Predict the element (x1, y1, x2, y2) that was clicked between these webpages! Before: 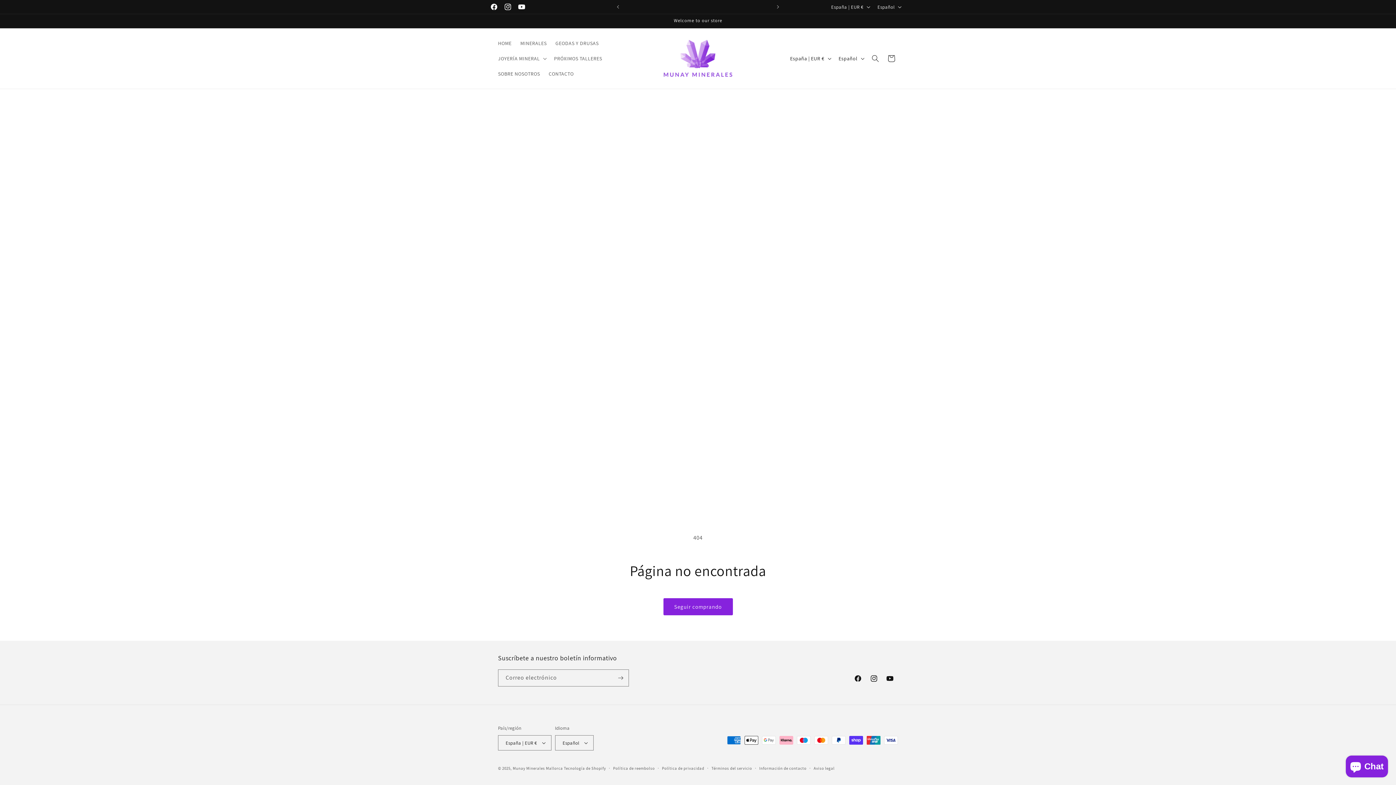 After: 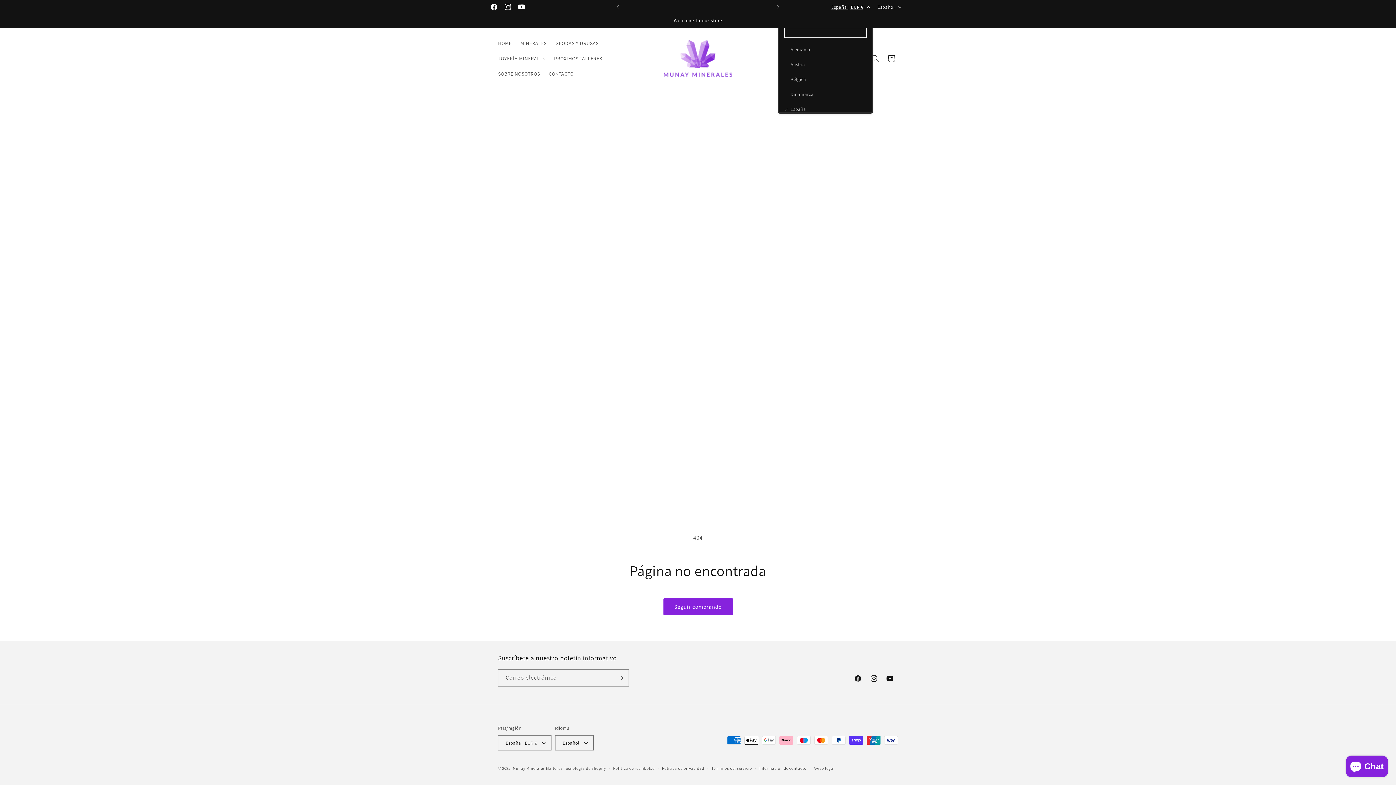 Action: label: España | EUR € bbox: (827, 0, 873, 13)